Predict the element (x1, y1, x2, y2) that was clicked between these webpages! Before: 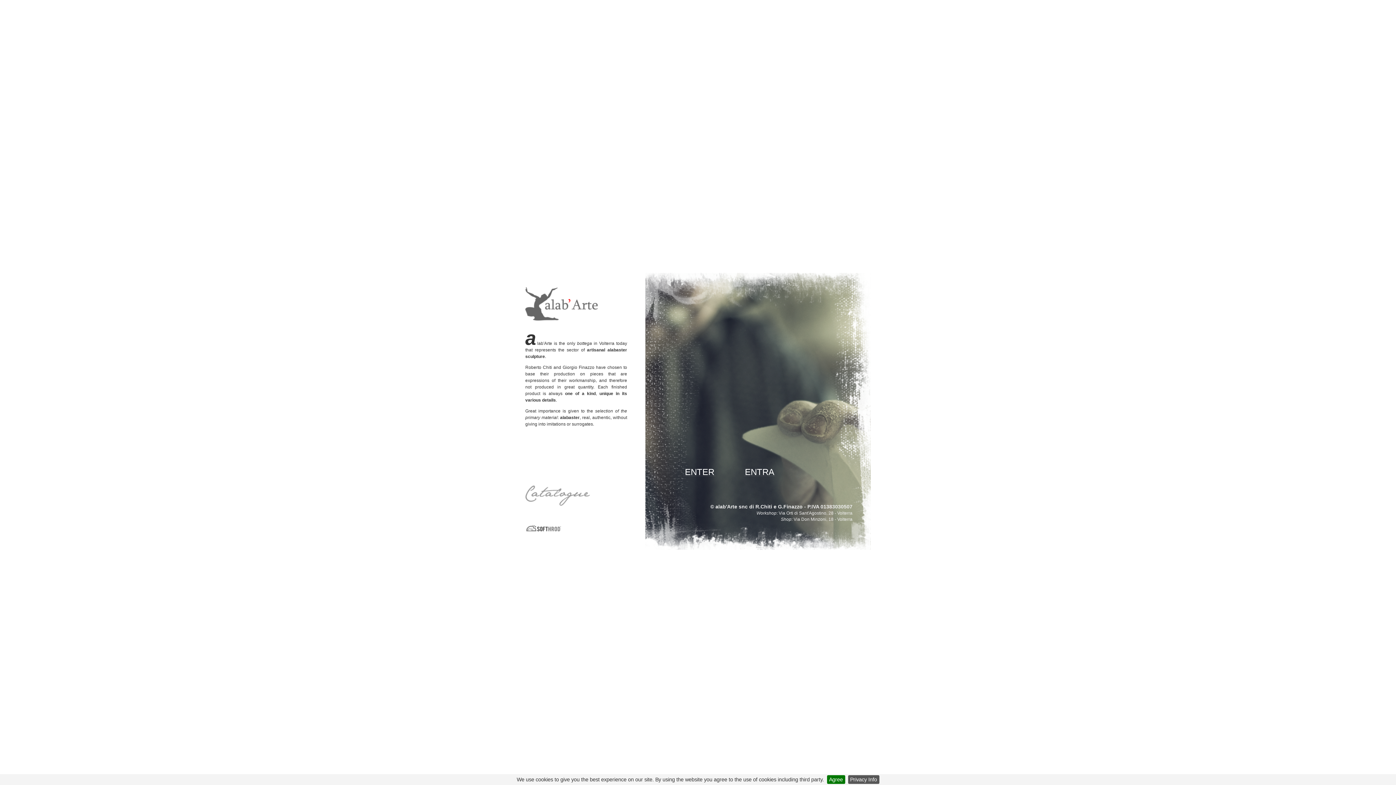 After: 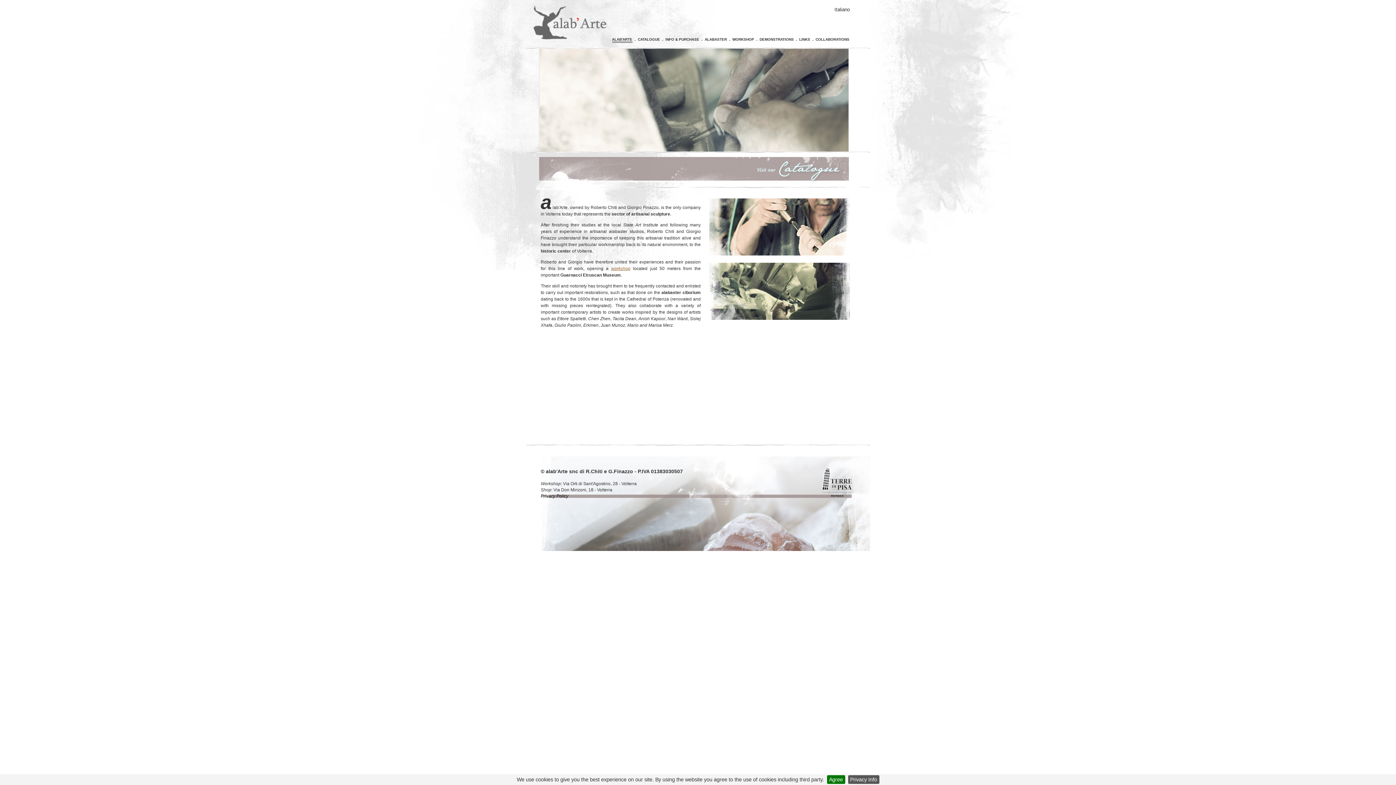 Action: label: ENTER bbox: (685, 467, 714, 477)